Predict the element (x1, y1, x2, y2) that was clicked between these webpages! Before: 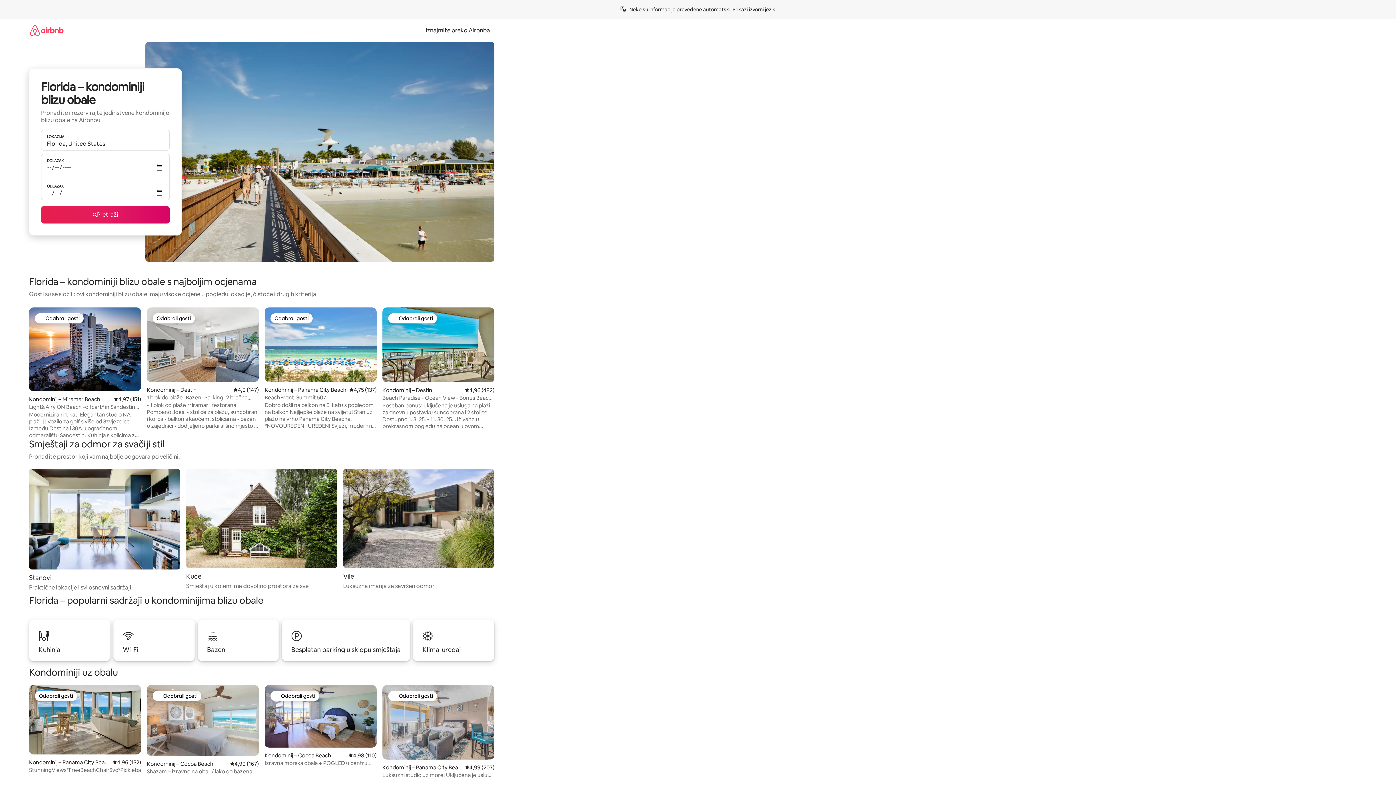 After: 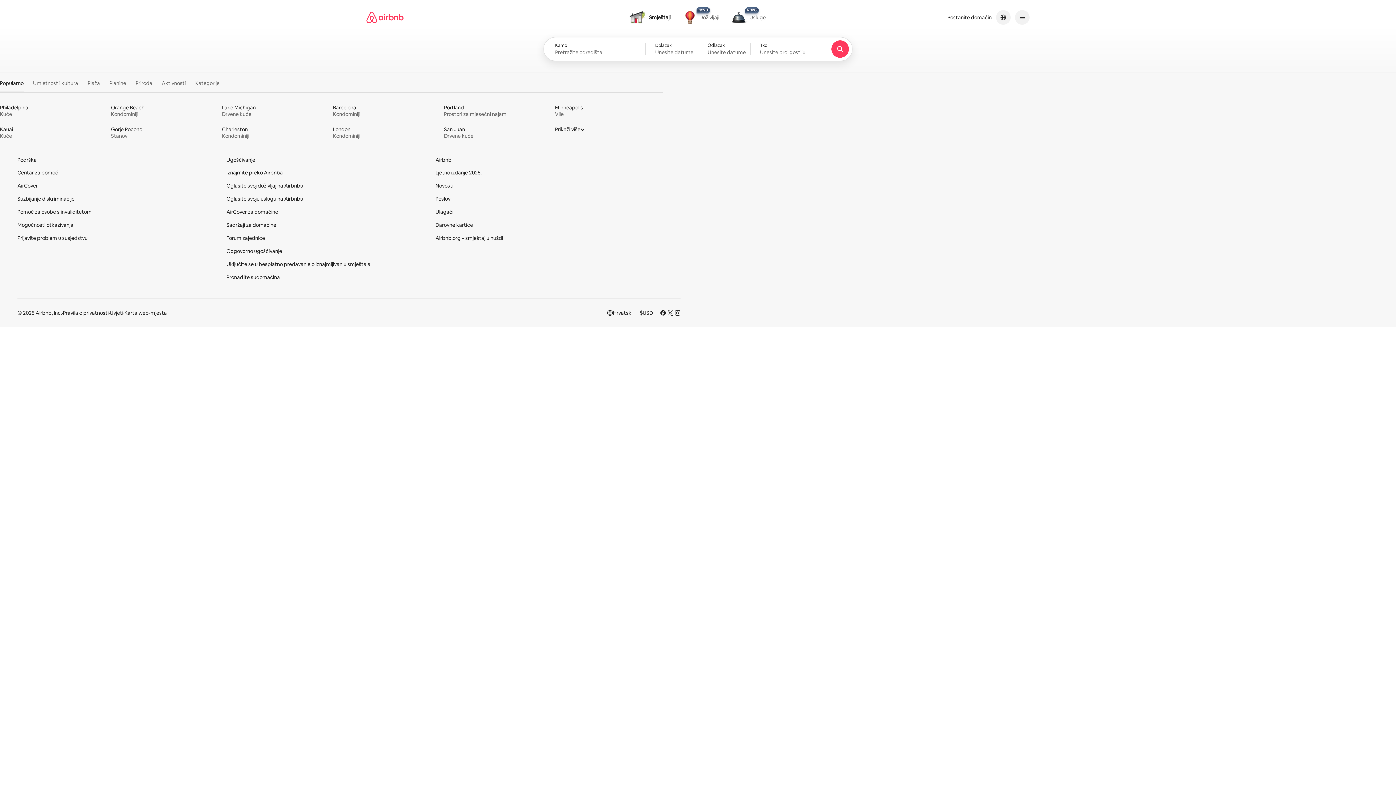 Action: bbox: (29, 18, 63, 41)